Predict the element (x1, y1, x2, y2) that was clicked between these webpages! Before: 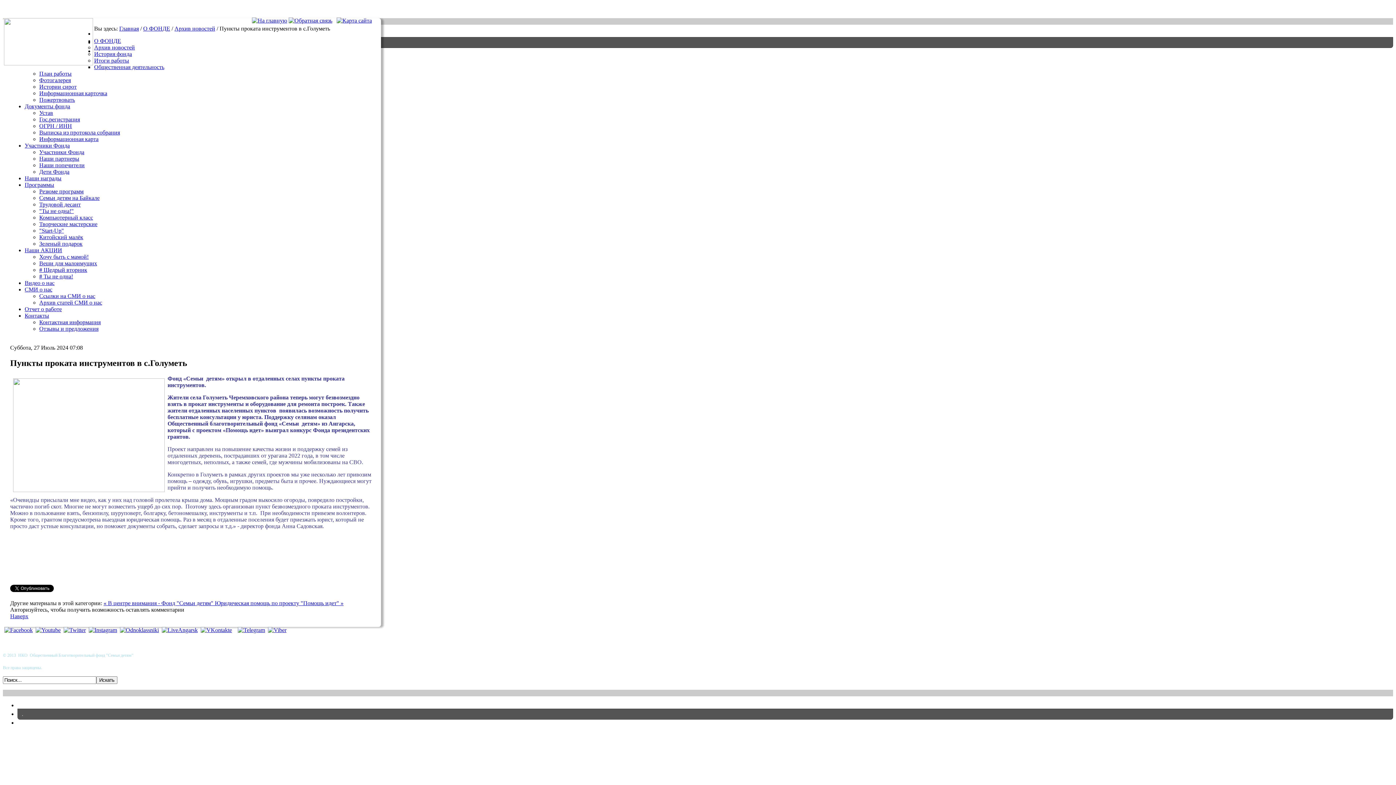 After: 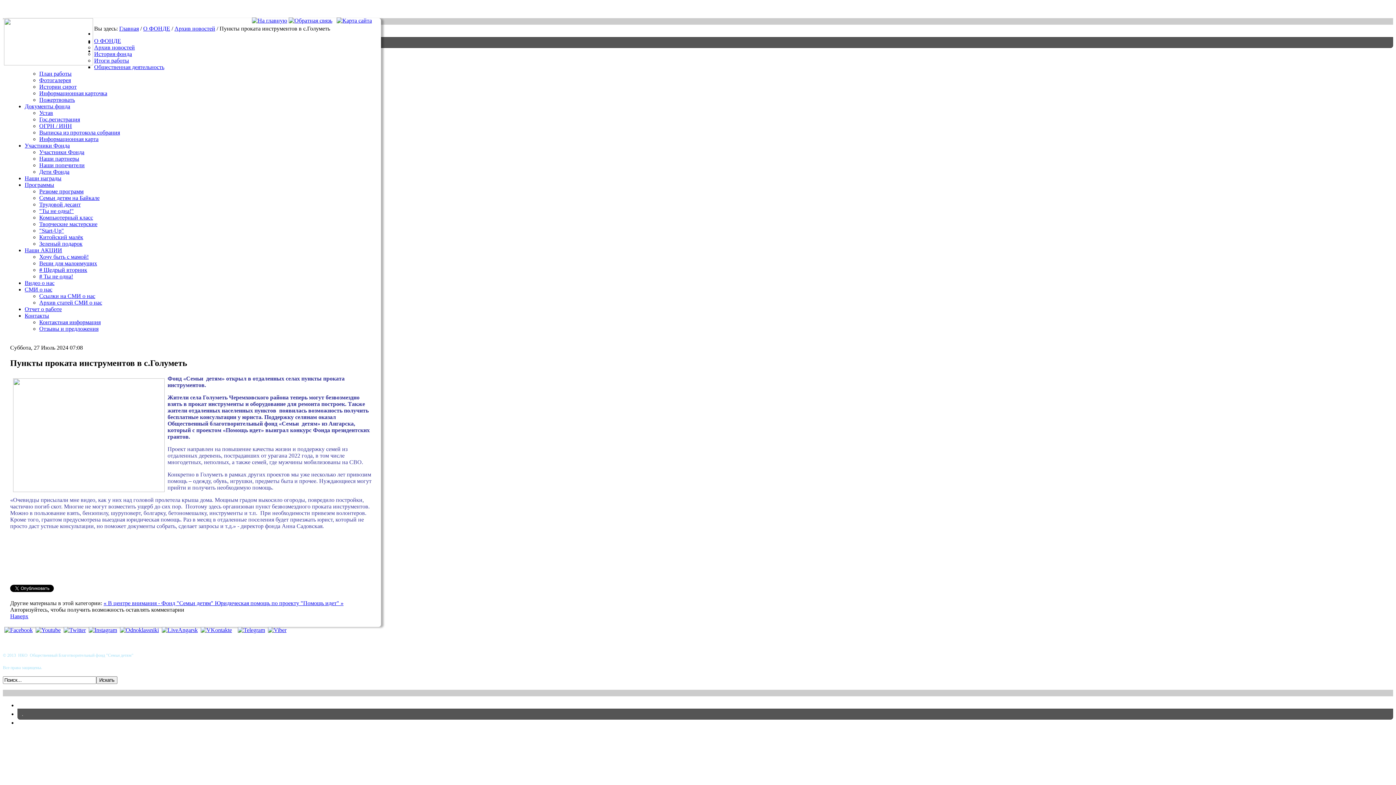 Action: label: Документы фонда bbox: (24, 103, 70, 109)